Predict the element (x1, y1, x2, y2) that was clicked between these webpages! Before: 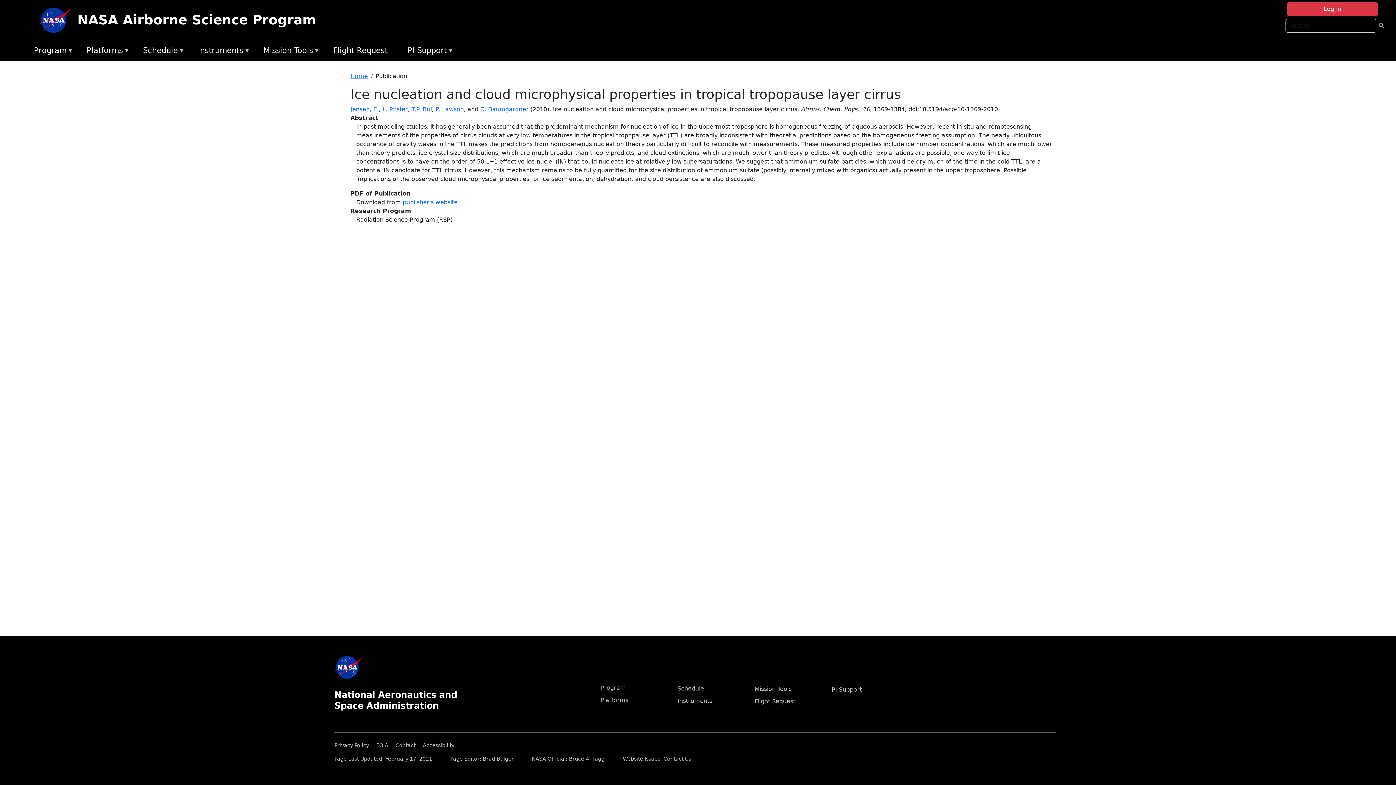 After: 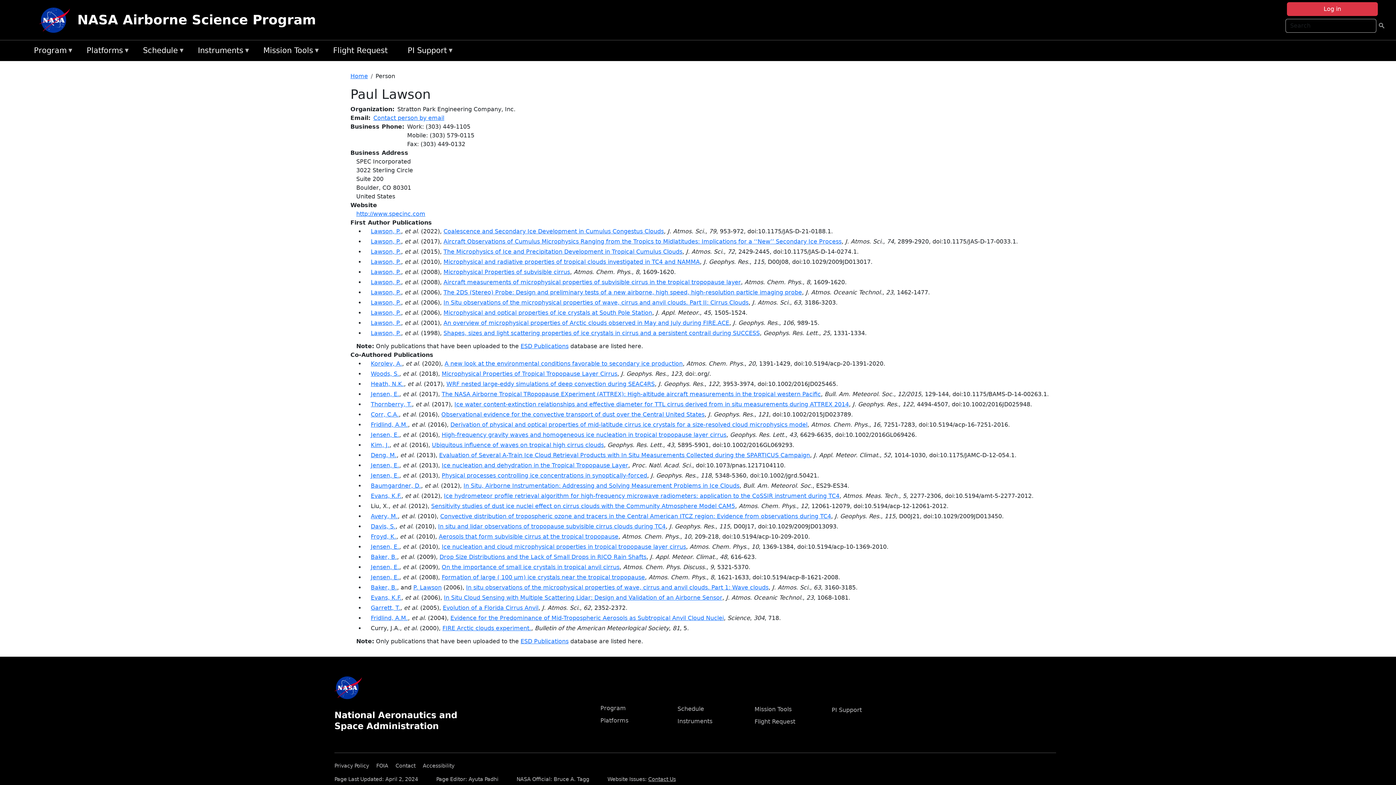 Action: bbox: (435, 105, 464, 112) label: P. Lawson